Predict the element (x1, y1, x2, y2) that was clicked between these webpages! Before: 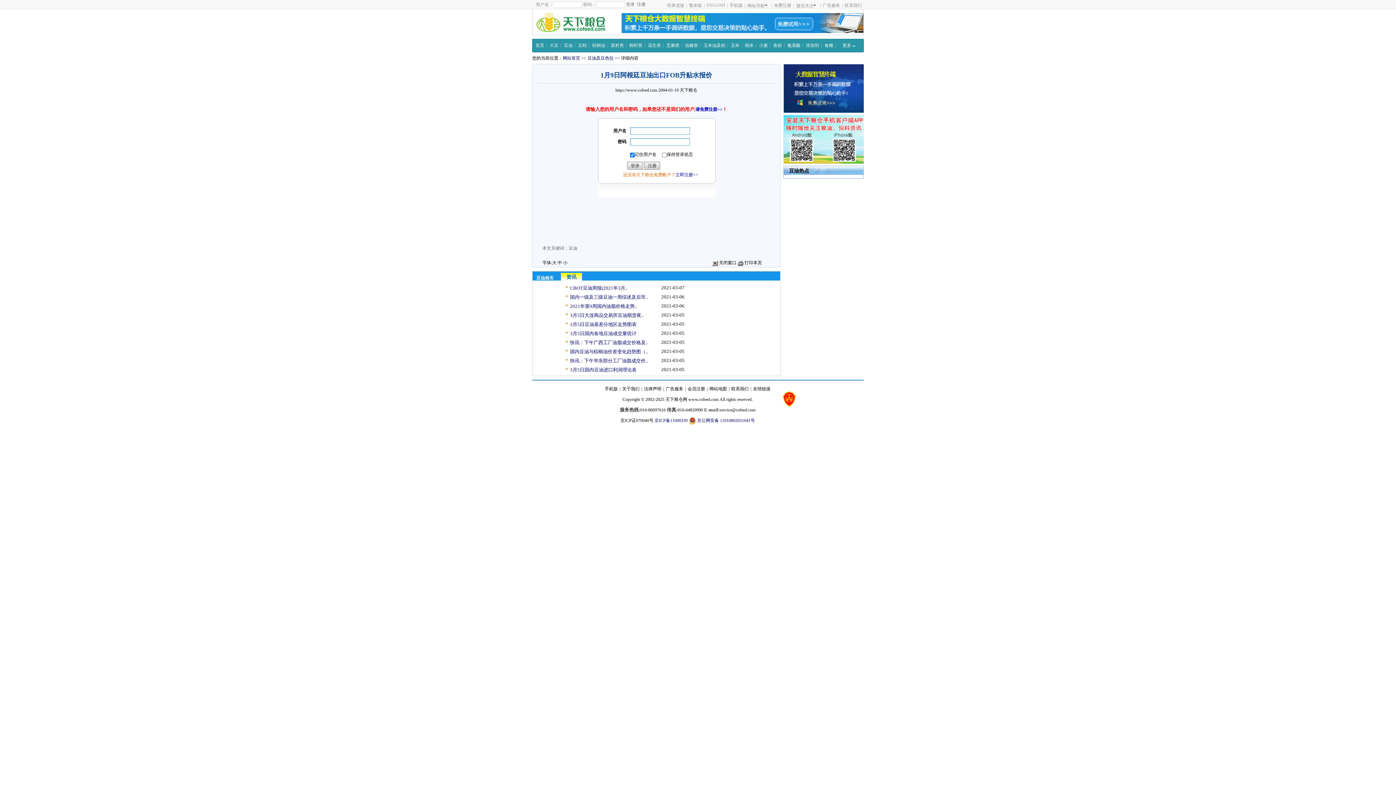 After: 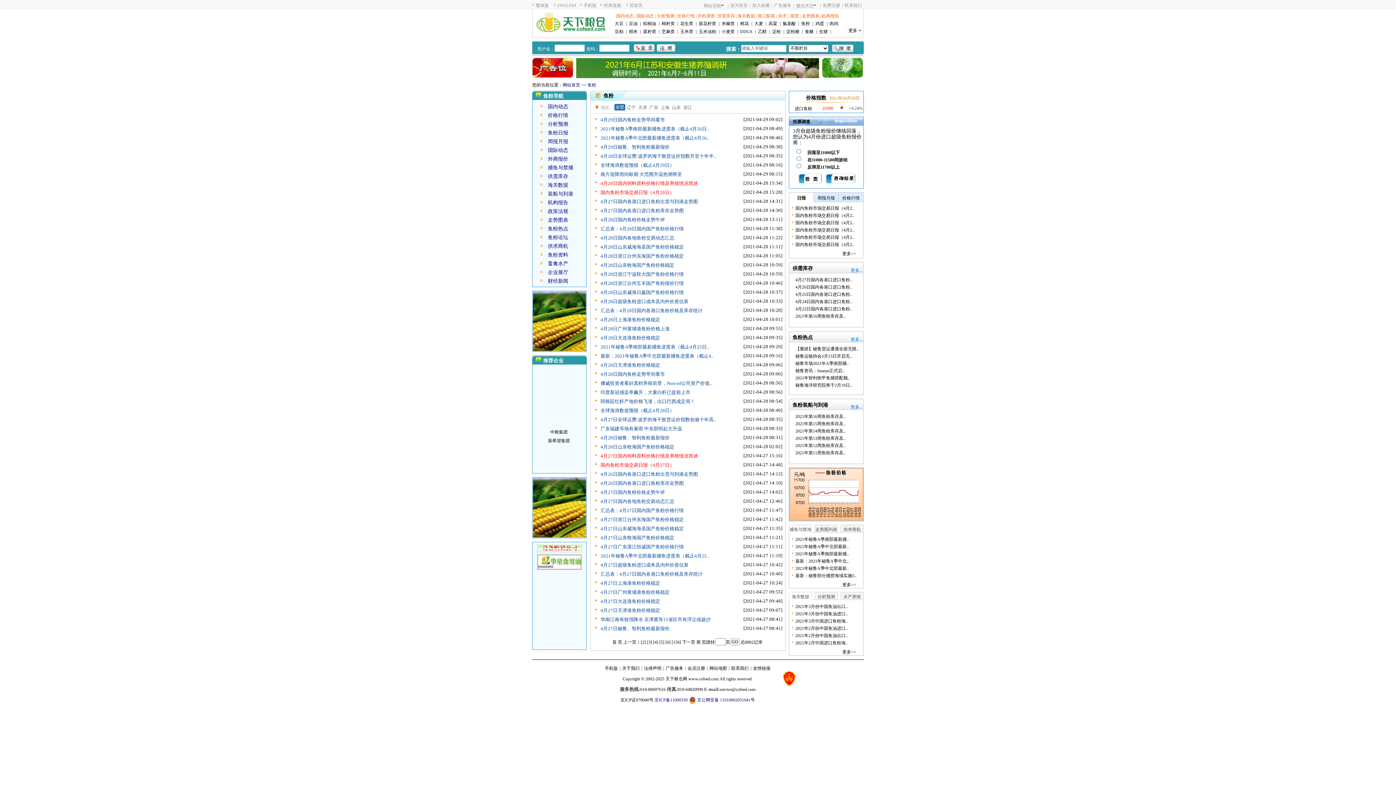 Action: bbox: (773, 39, 782, 52) label: 鱼粉